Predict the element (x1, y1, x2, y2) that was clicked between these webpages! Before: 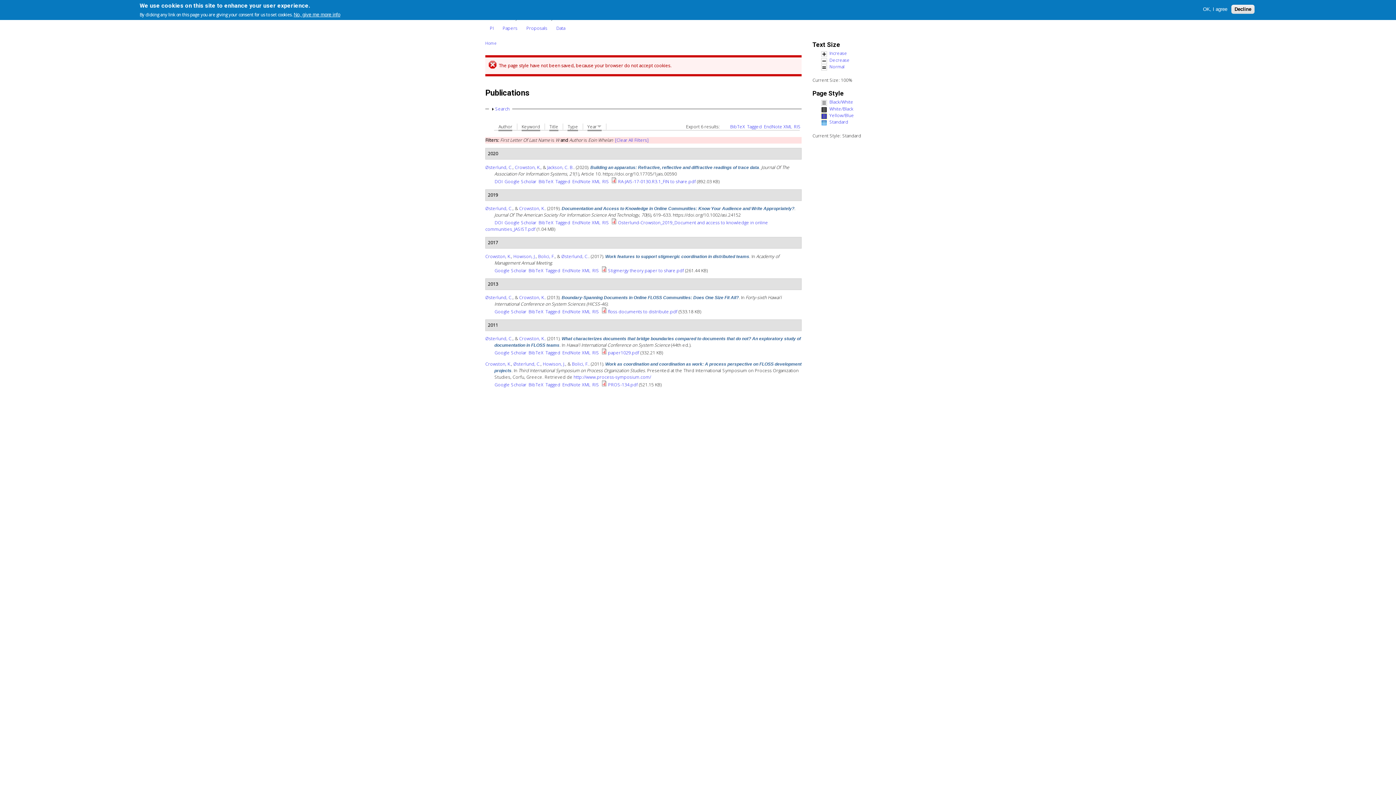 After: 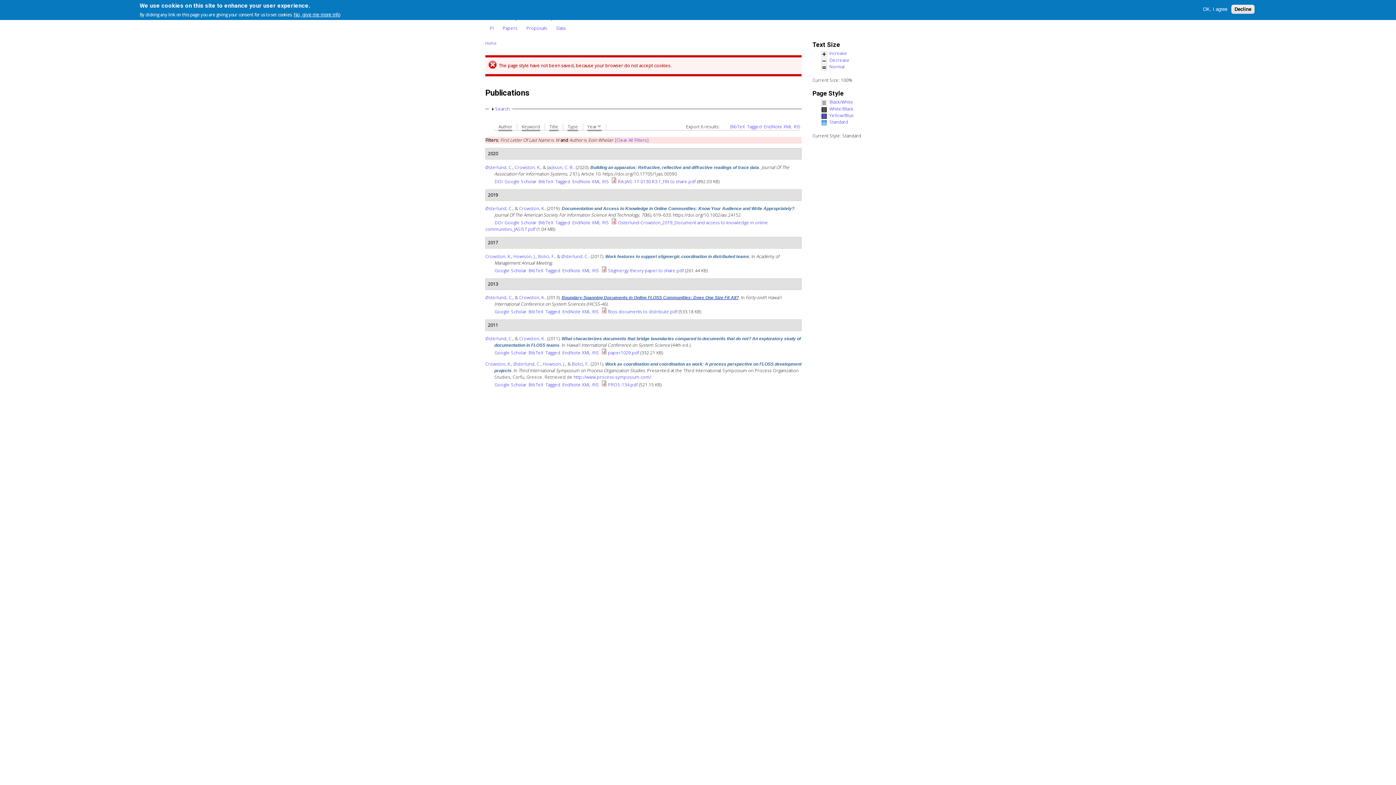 Action: bbox: (561, 294, 738, 300) label: Boundary-Spanning Documents in Online FLOSS Communities: Does One Size Fit All?